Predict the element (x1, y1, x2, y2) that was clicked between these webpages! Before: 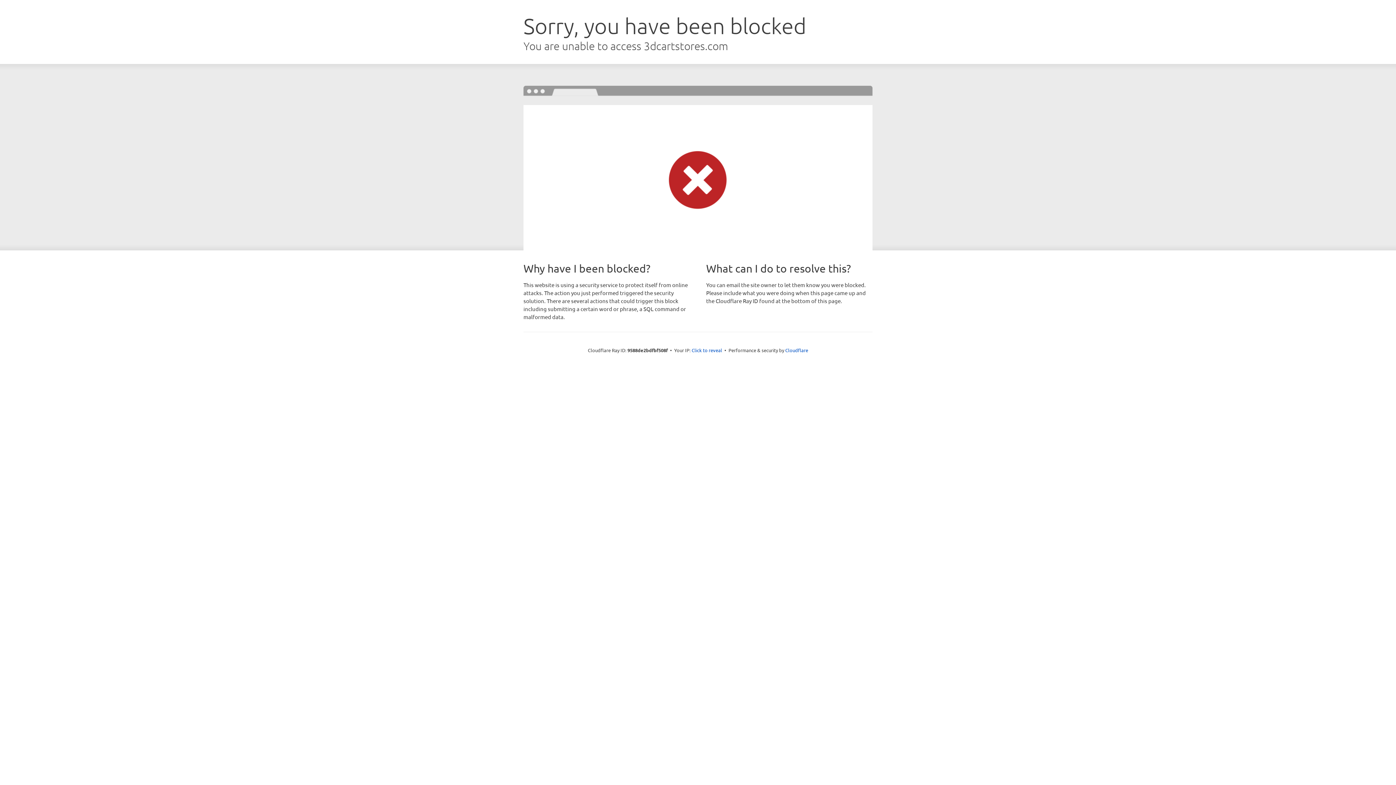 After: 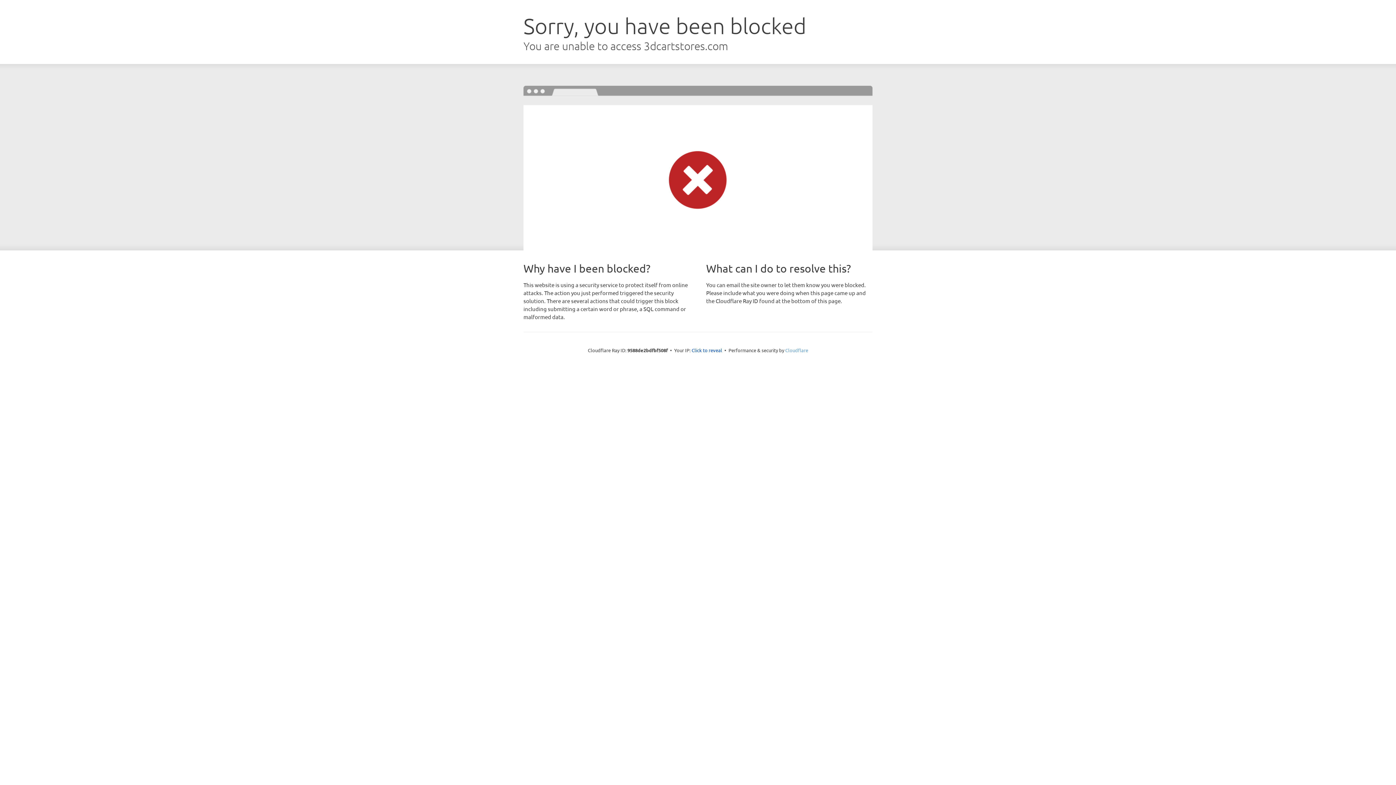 Action: bbox: (785, 347, 808, 353) label: Cloudflare